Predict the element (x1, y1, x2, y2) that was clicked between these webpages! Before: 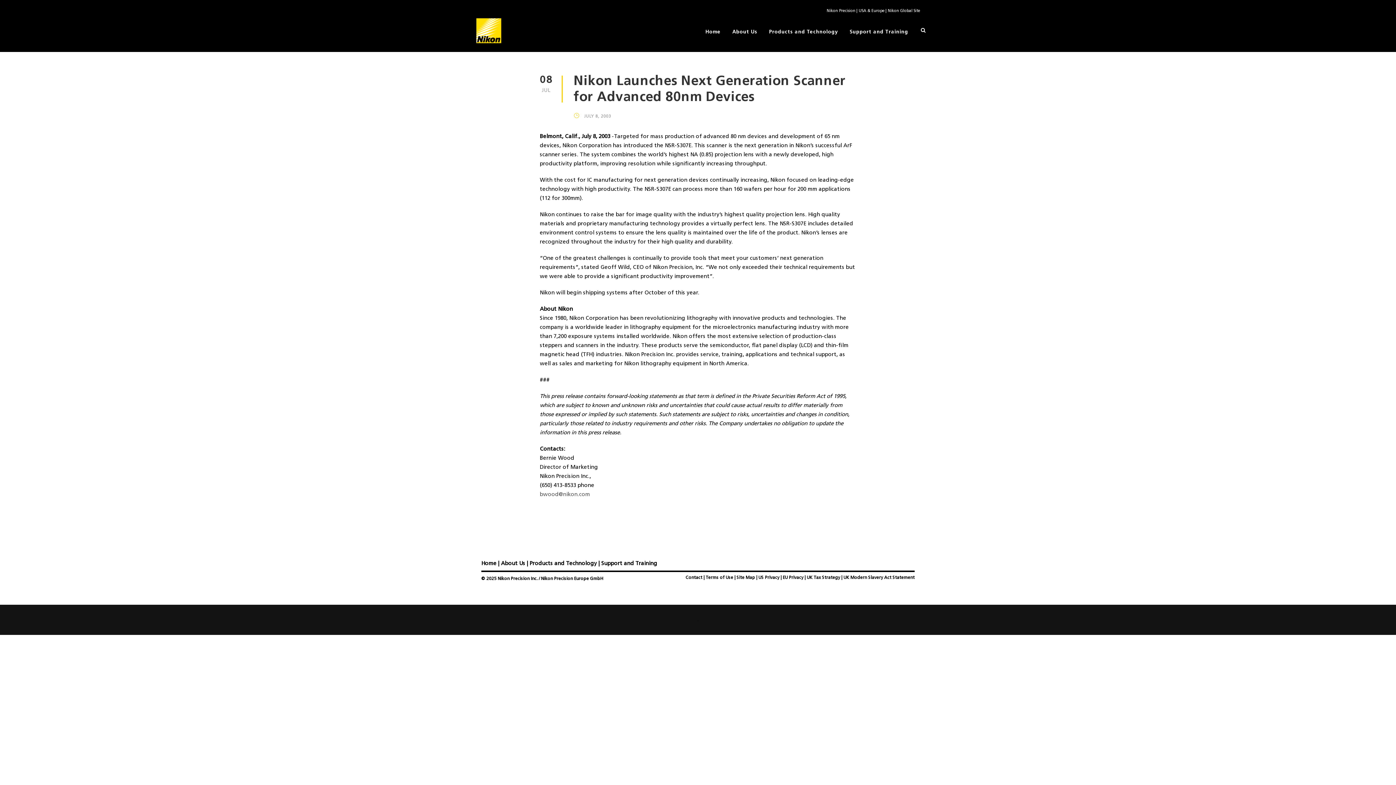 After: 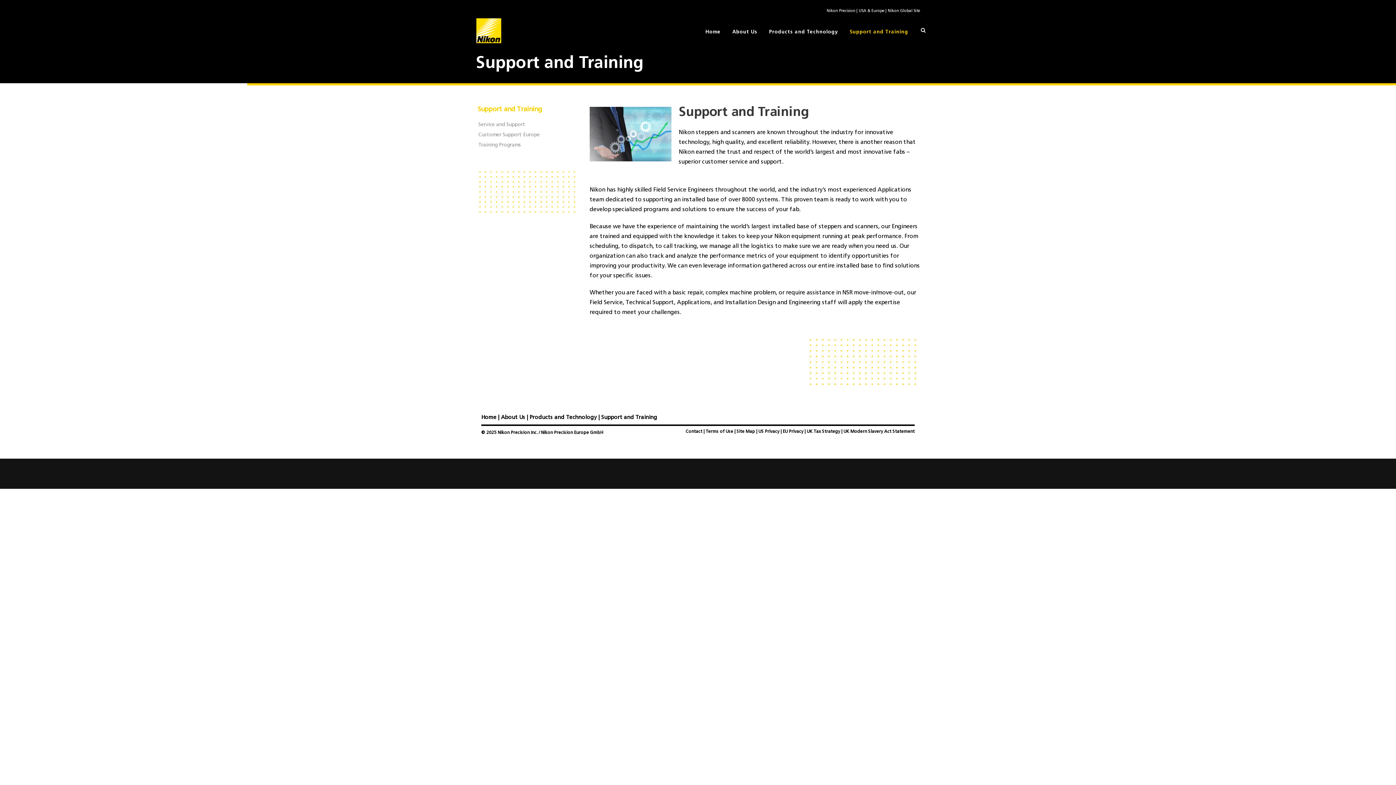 Action: label: Support and Training bbox: (849, 28, 908, 44)